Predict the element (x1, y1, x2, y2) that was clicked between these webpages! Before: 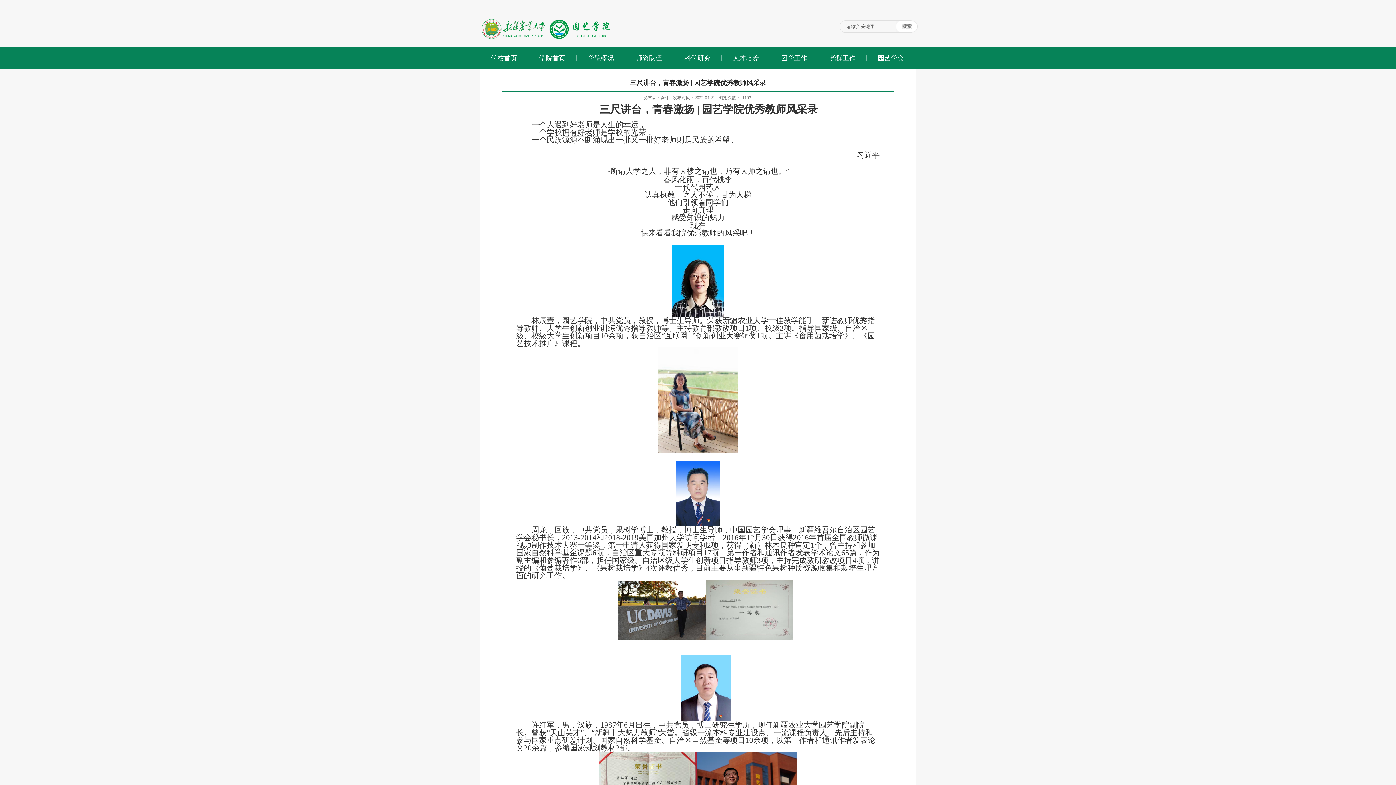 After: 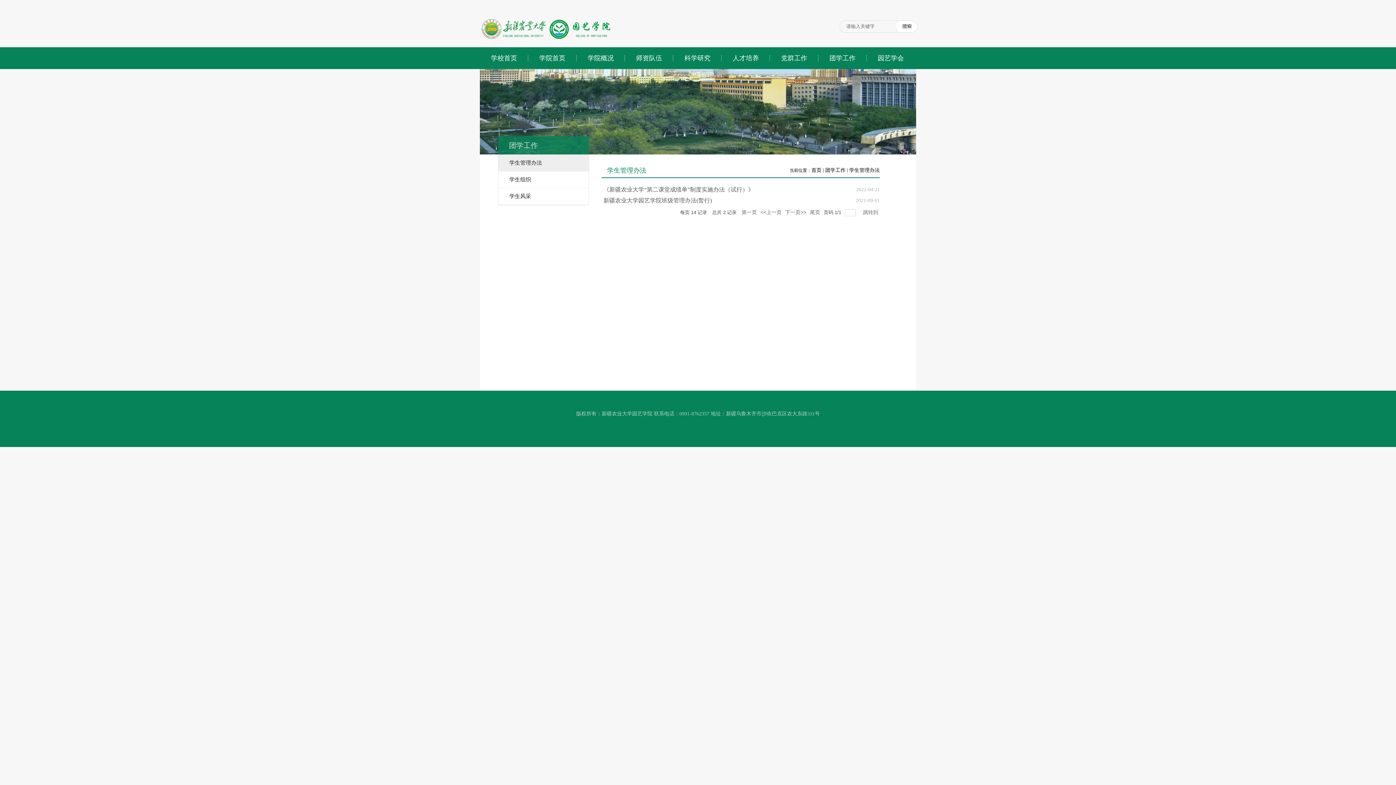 Action: bbox: (770, 47, 818, 69) label: 团学工作